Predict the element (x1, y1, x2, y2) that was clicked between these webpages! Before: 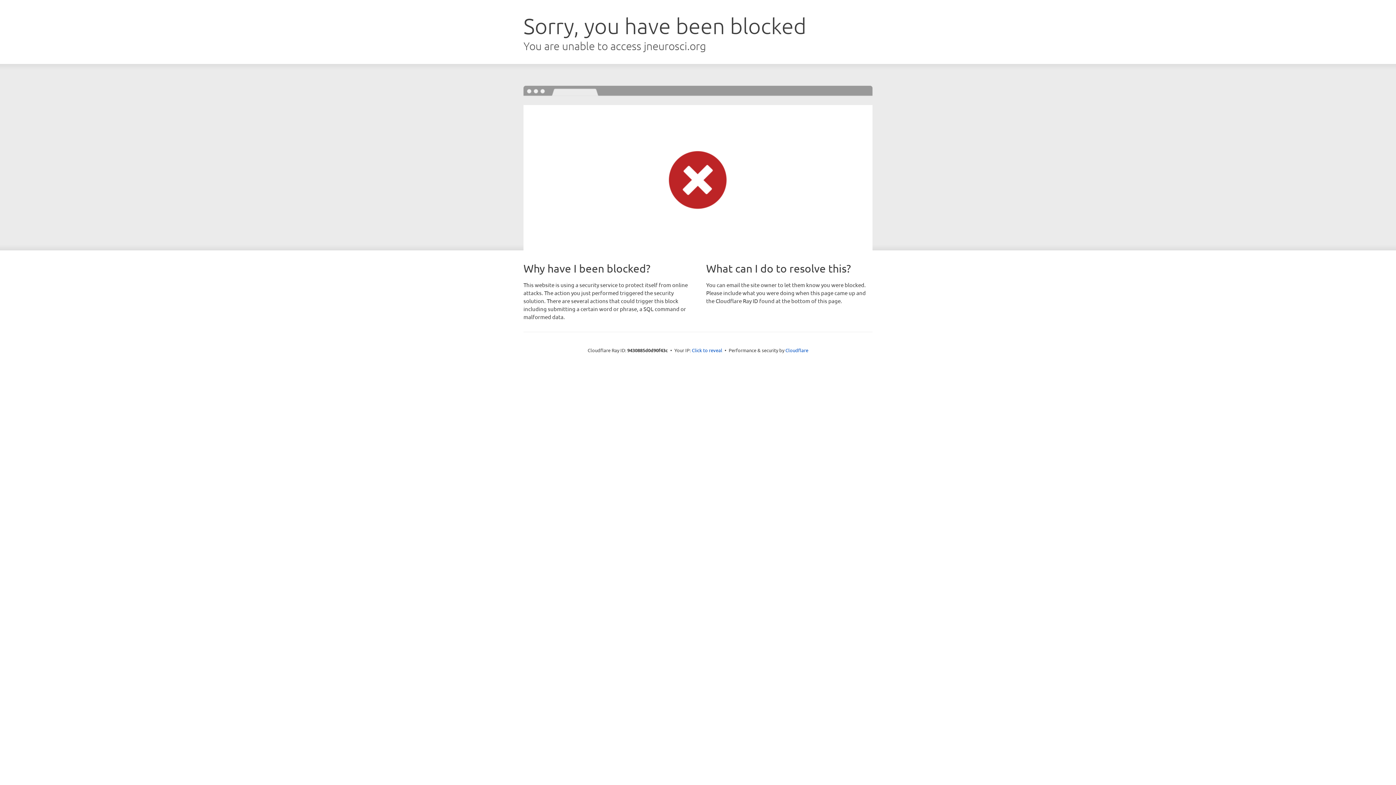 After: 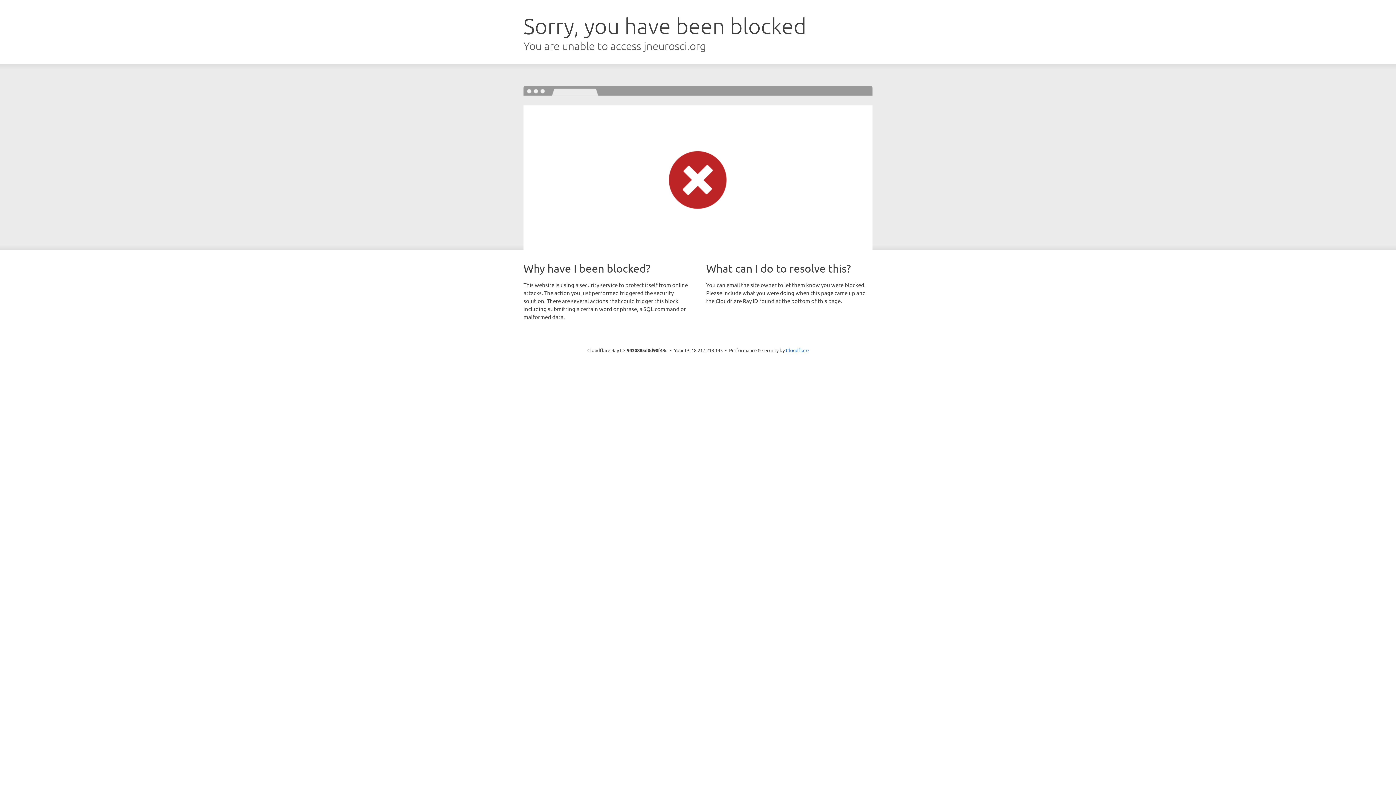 Action: bbox: (692, 346, 722, 353) label: Click to reveal